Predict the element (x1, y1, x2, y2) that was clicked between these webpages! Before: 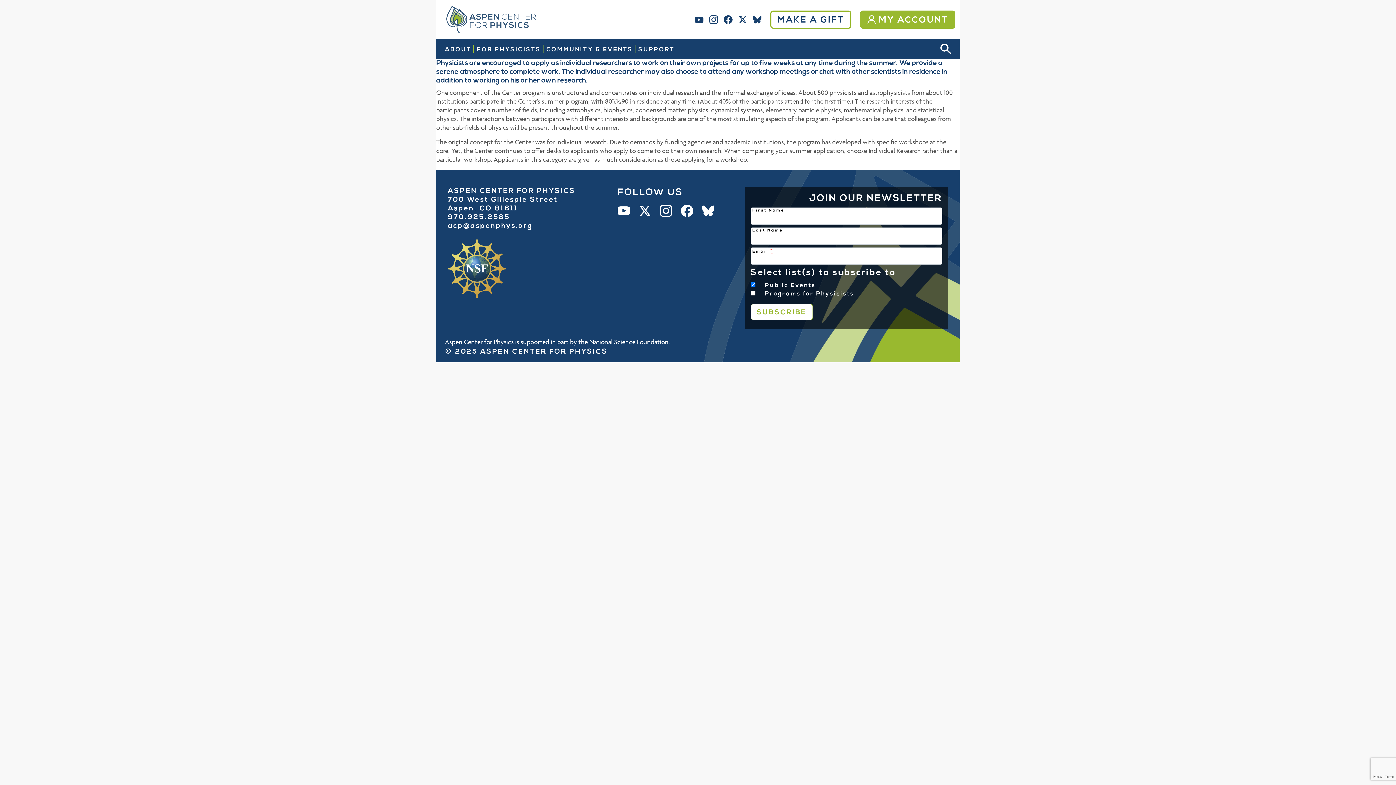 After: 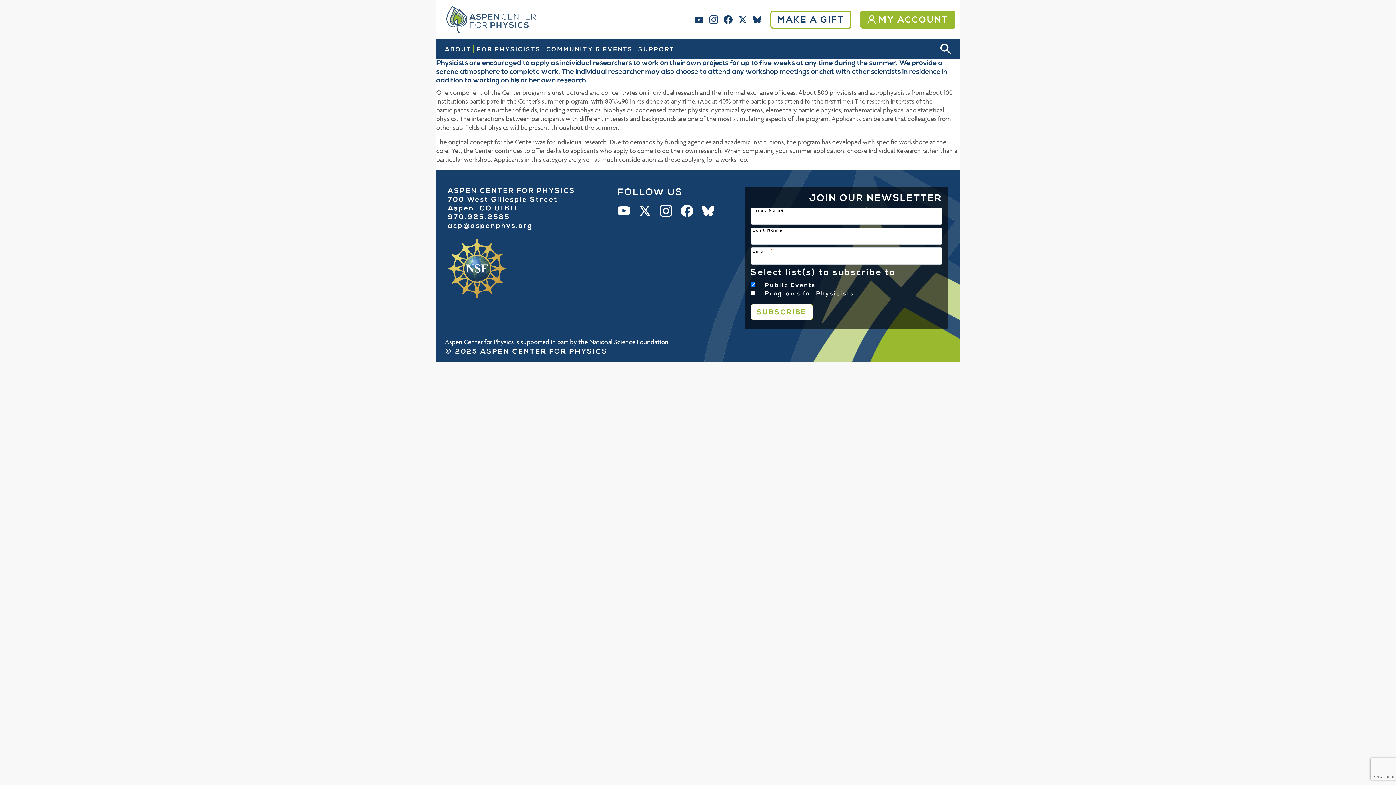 Action: label: BlueSky bbox: (693, 204, 714, 217)